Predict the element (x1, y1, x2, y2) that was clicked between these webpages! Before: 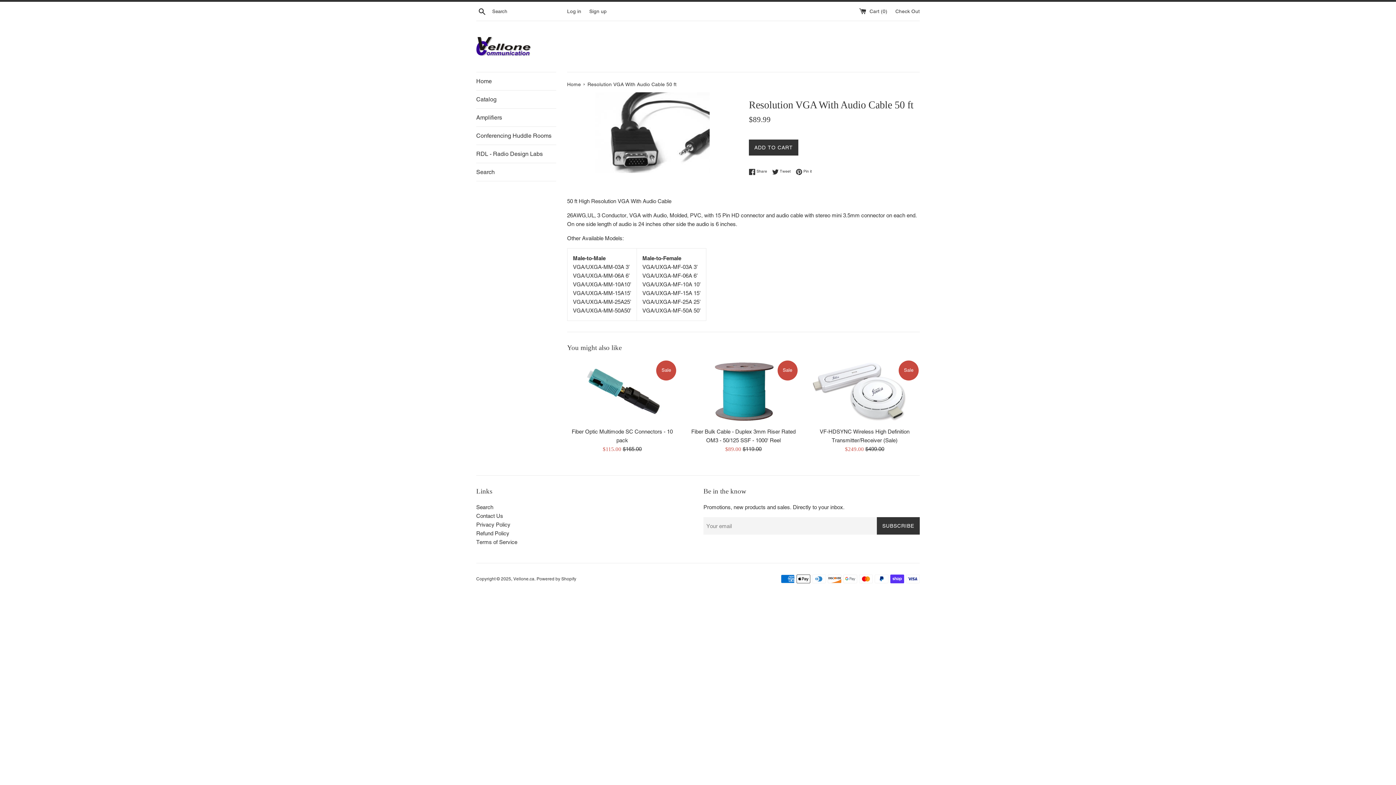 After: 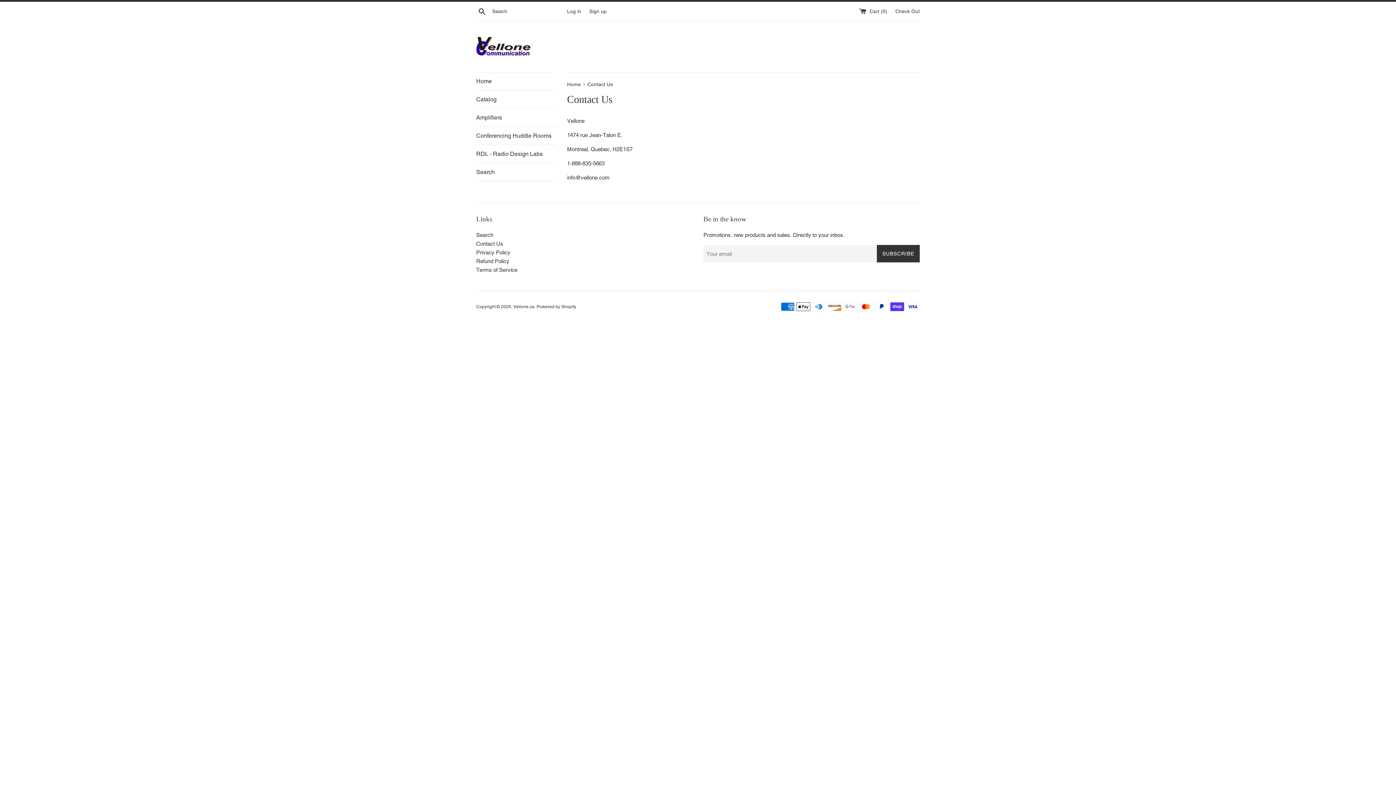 Action: label: Contact Us bbox: (476, 513, 503, 519)